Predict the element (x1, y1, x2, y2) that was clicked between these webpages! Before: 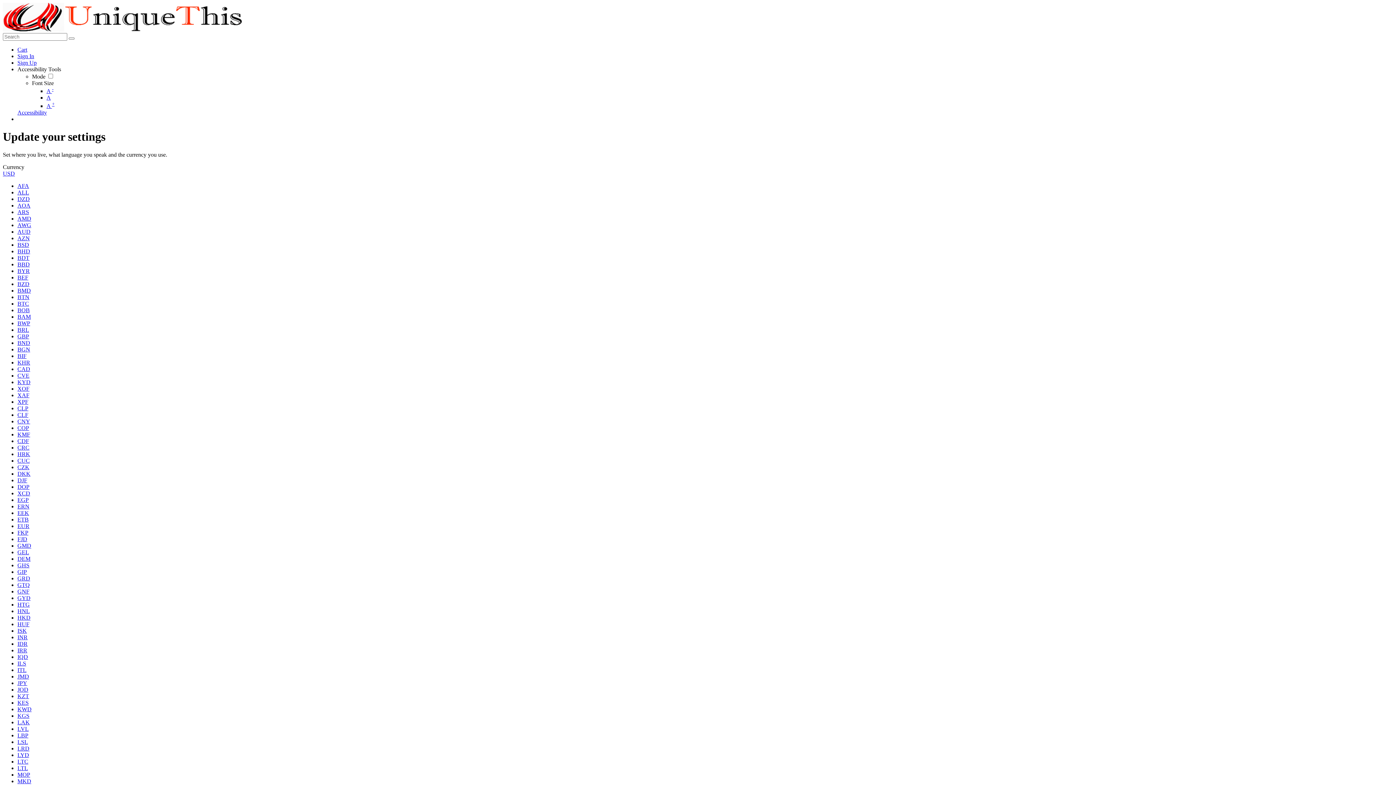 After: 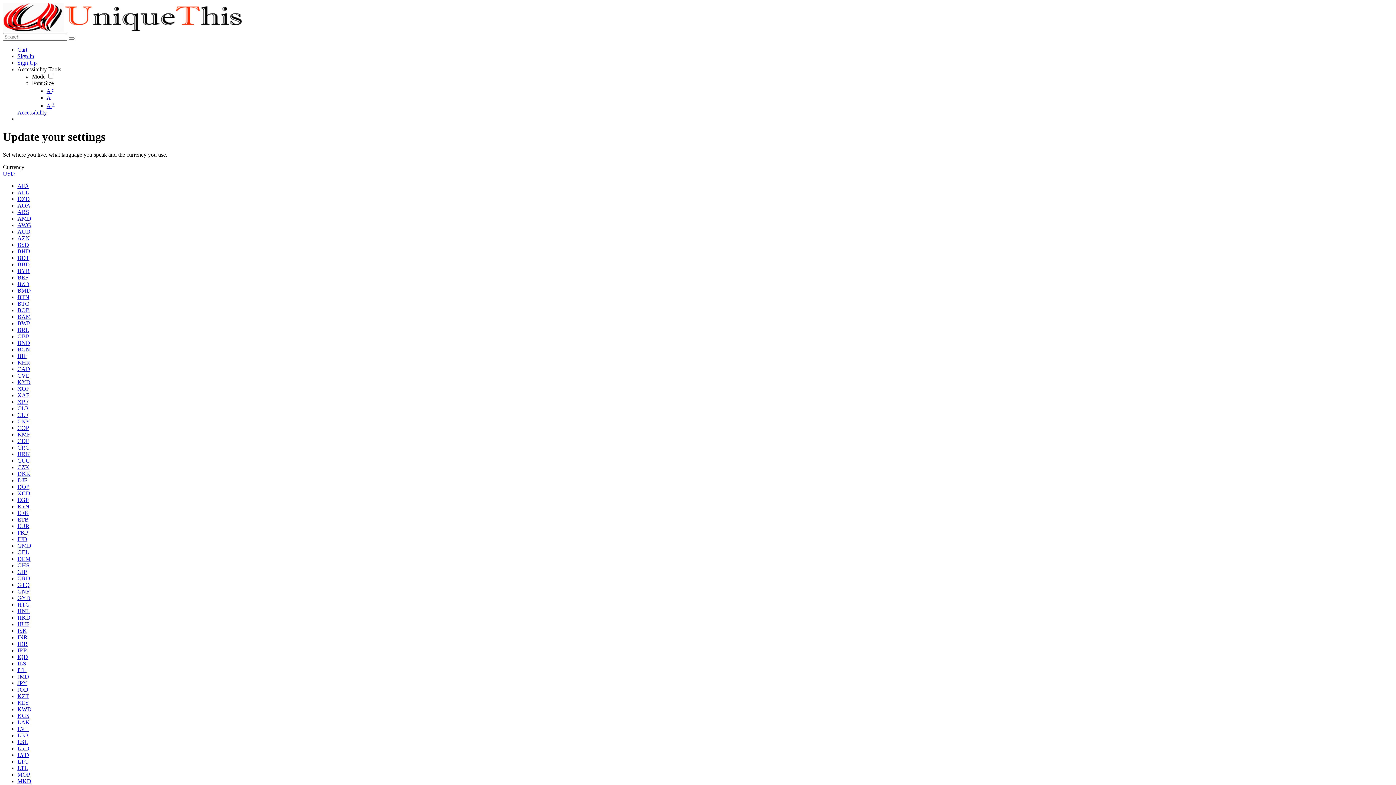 Action: label: JOD bbox: (17, 686, 28, 692)